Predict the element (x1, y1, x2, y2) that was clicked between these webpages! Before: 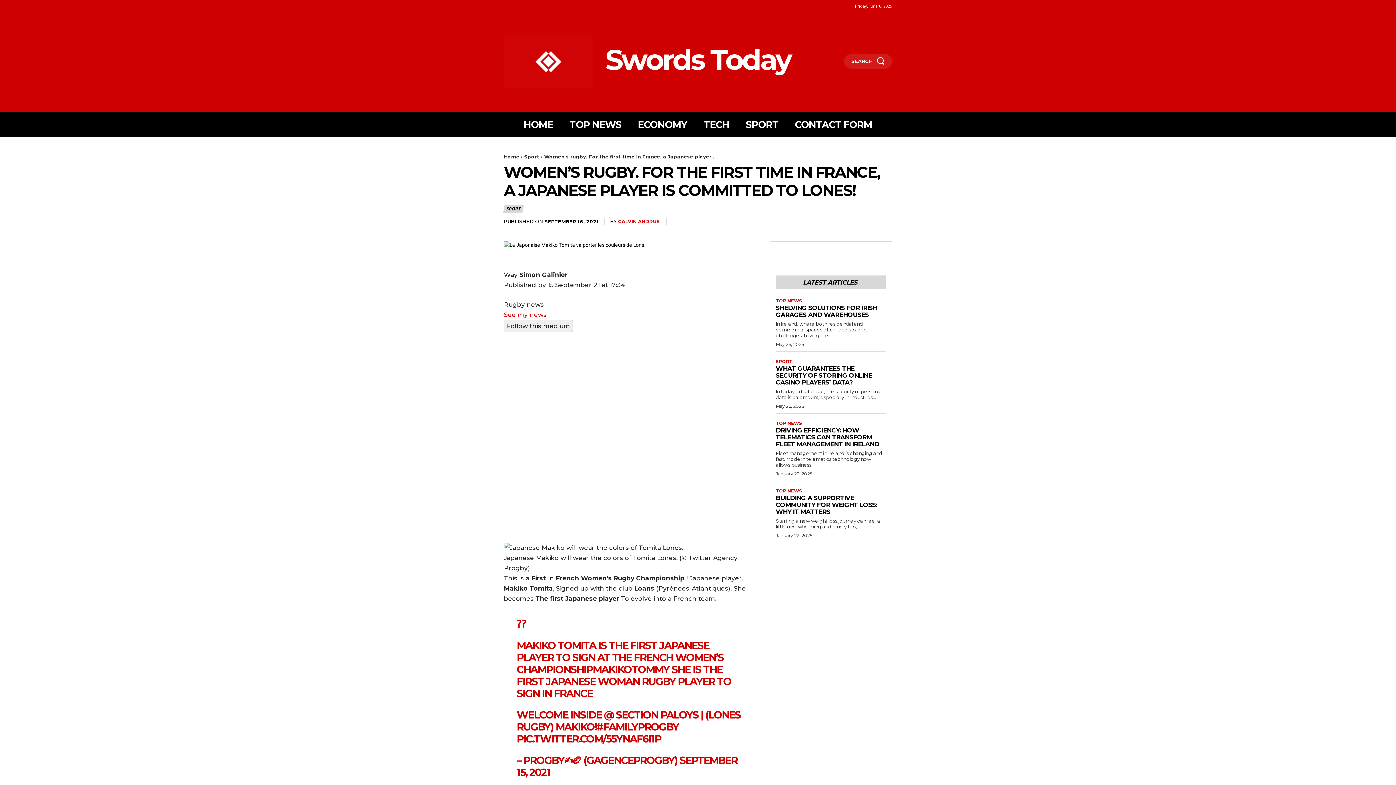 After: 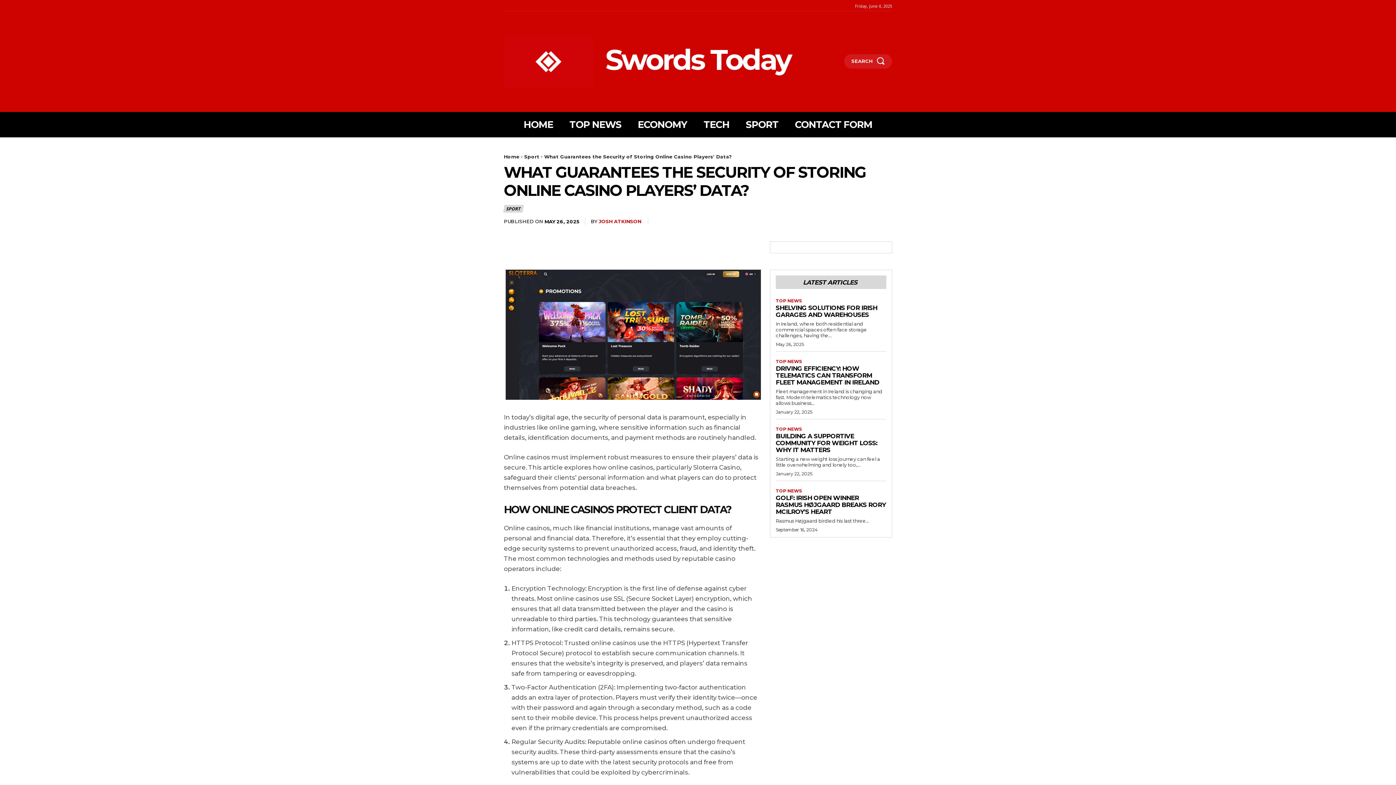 Action: label: WHAT GUARANTEES THE SECURITY OF STORING ONLINE CASINO PLAYERS’ DATA? bbox: (776, 365, 872, 386)